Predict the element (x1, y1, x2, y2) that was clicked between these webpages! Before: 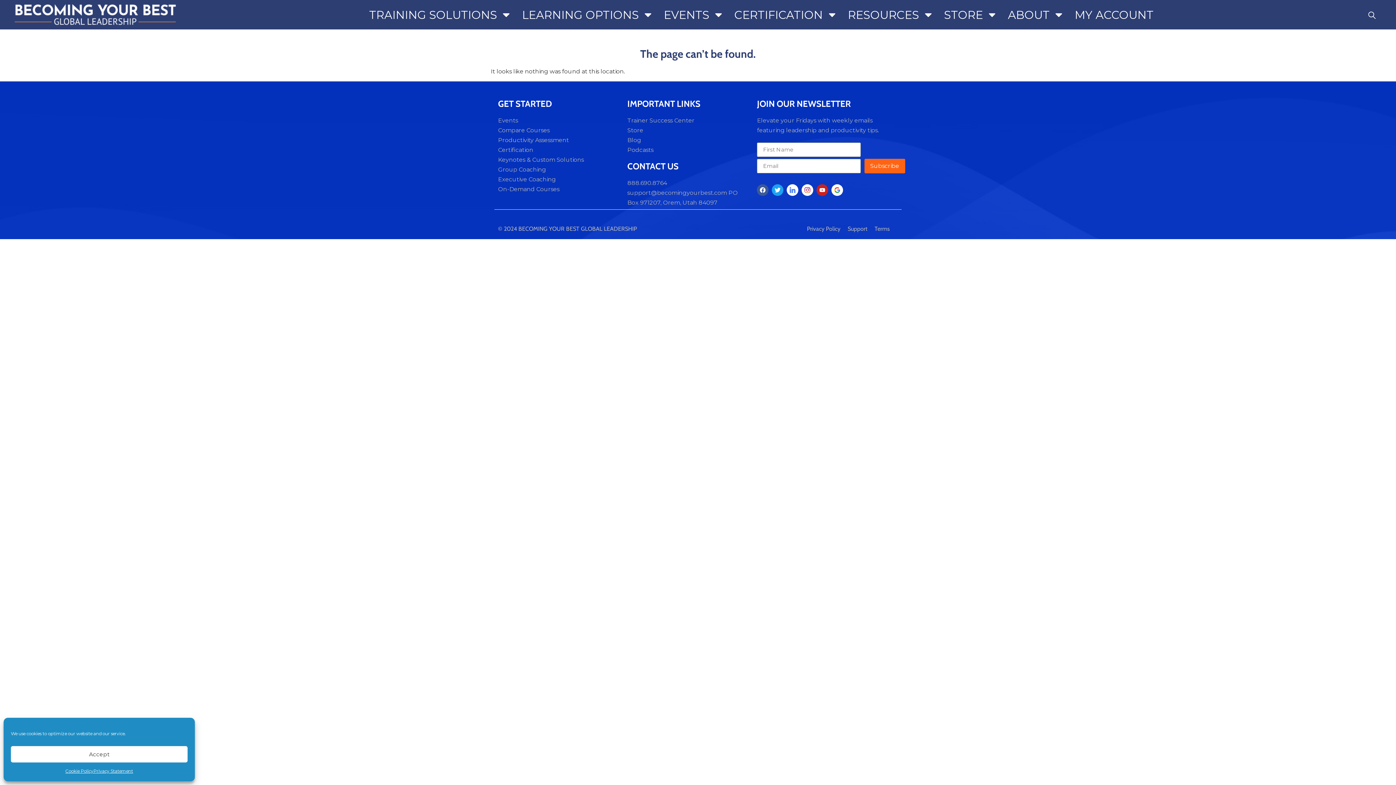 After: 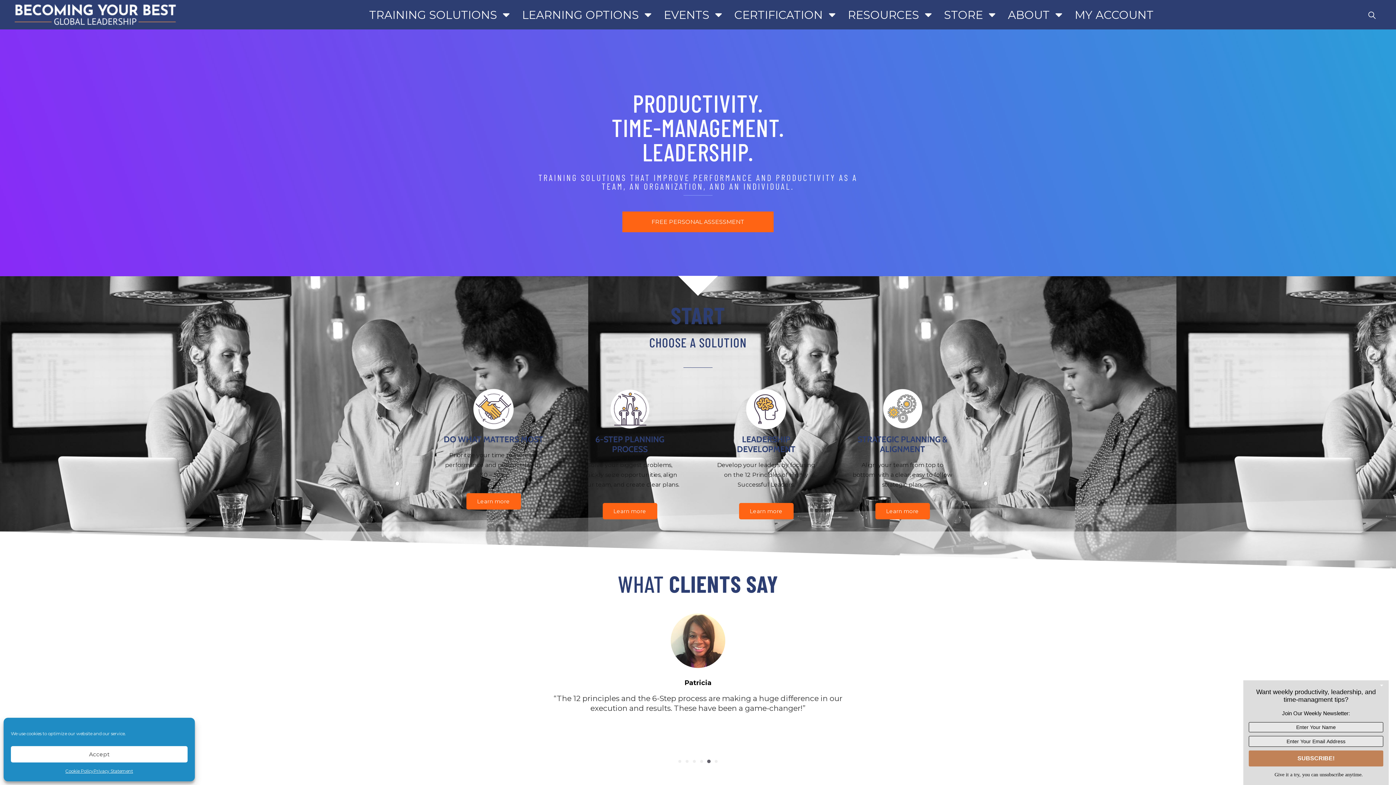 Action: bbox: (5, 3, 185, 25)